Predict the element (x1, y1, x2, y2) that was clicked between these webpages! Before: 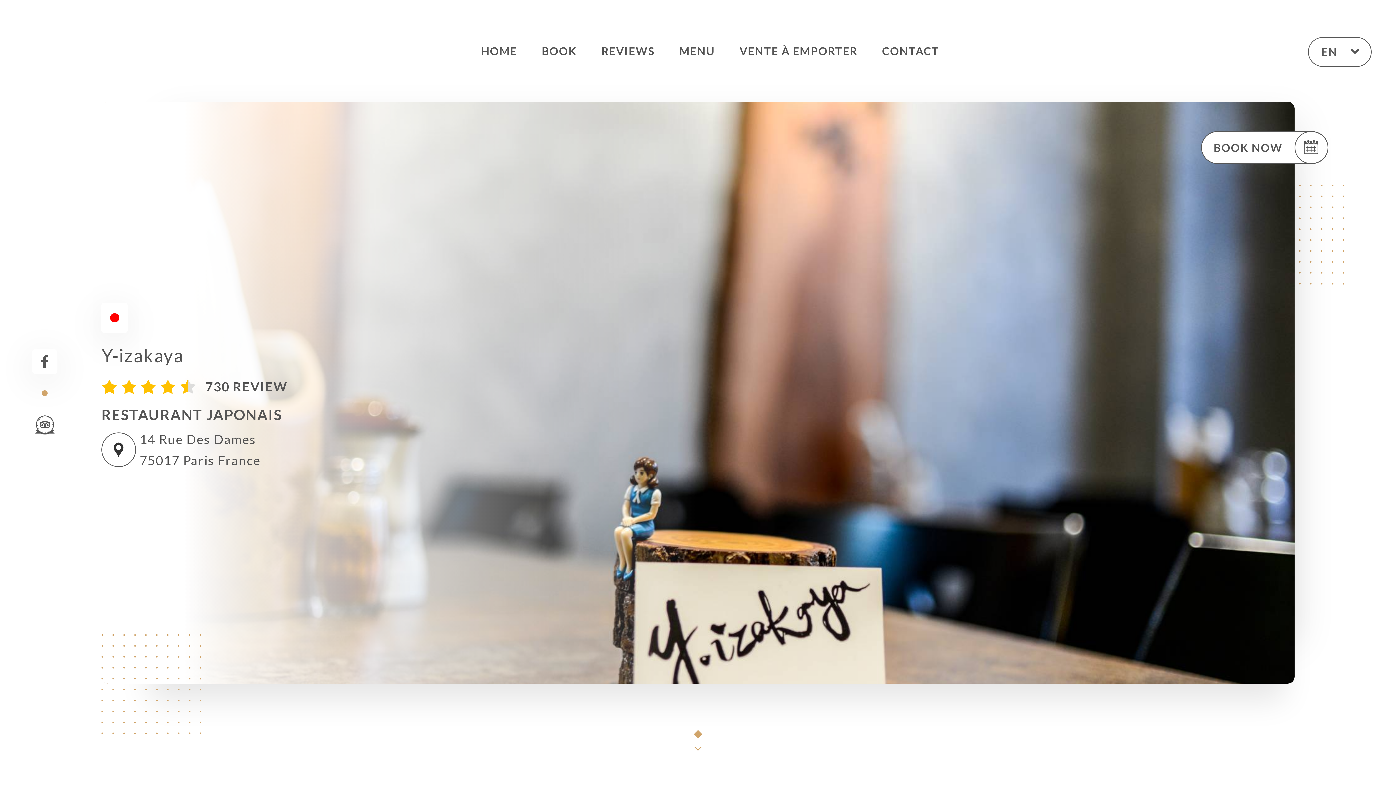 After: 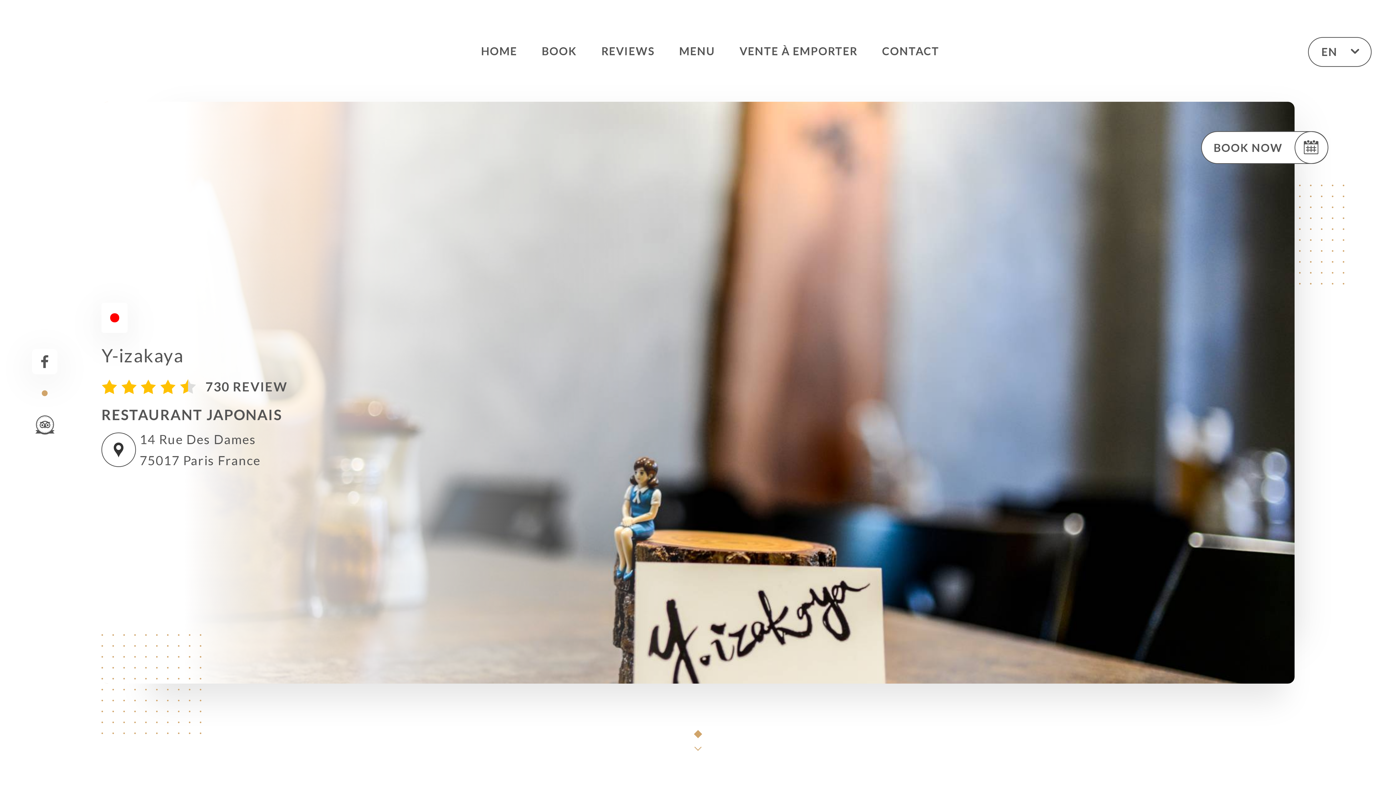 Action: label: HOME bbox: (481, 38, 517, 64)